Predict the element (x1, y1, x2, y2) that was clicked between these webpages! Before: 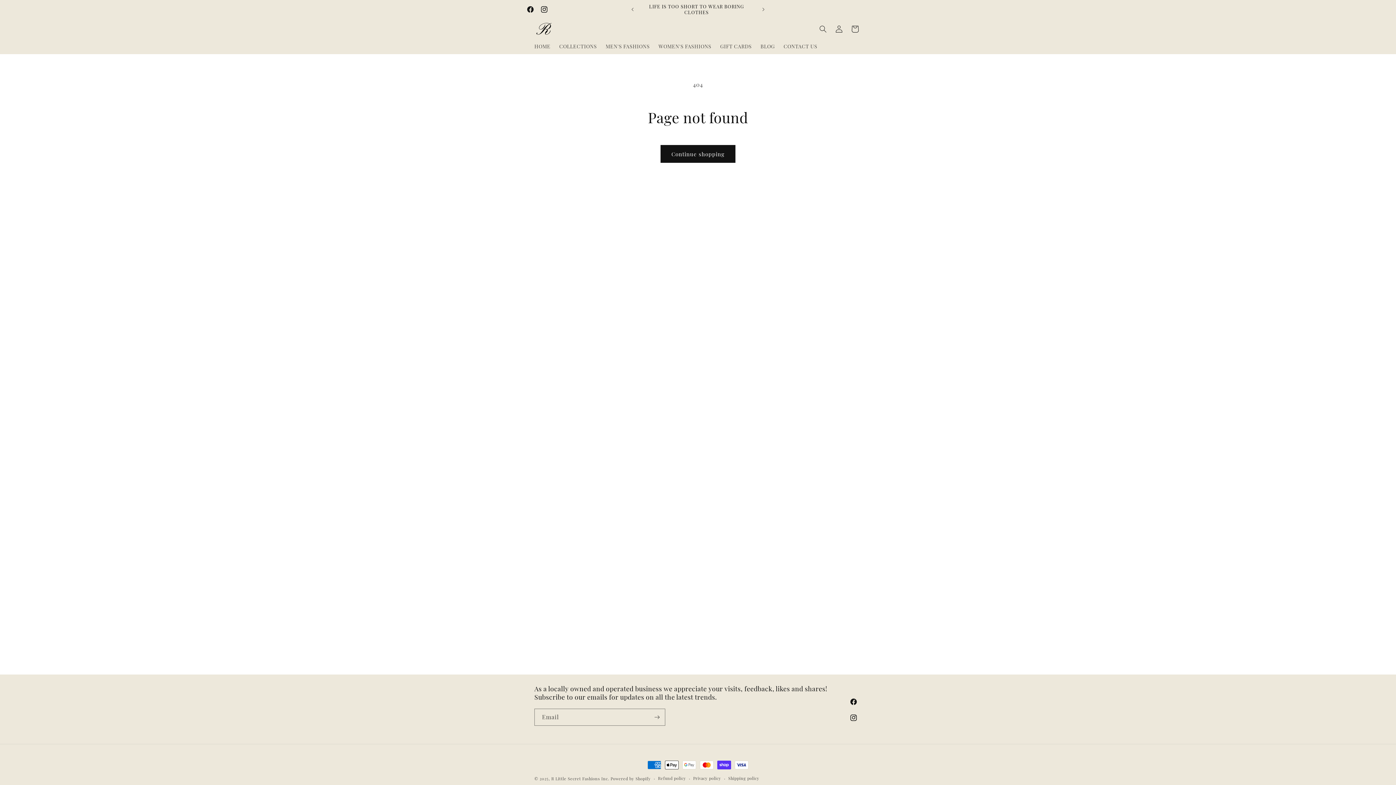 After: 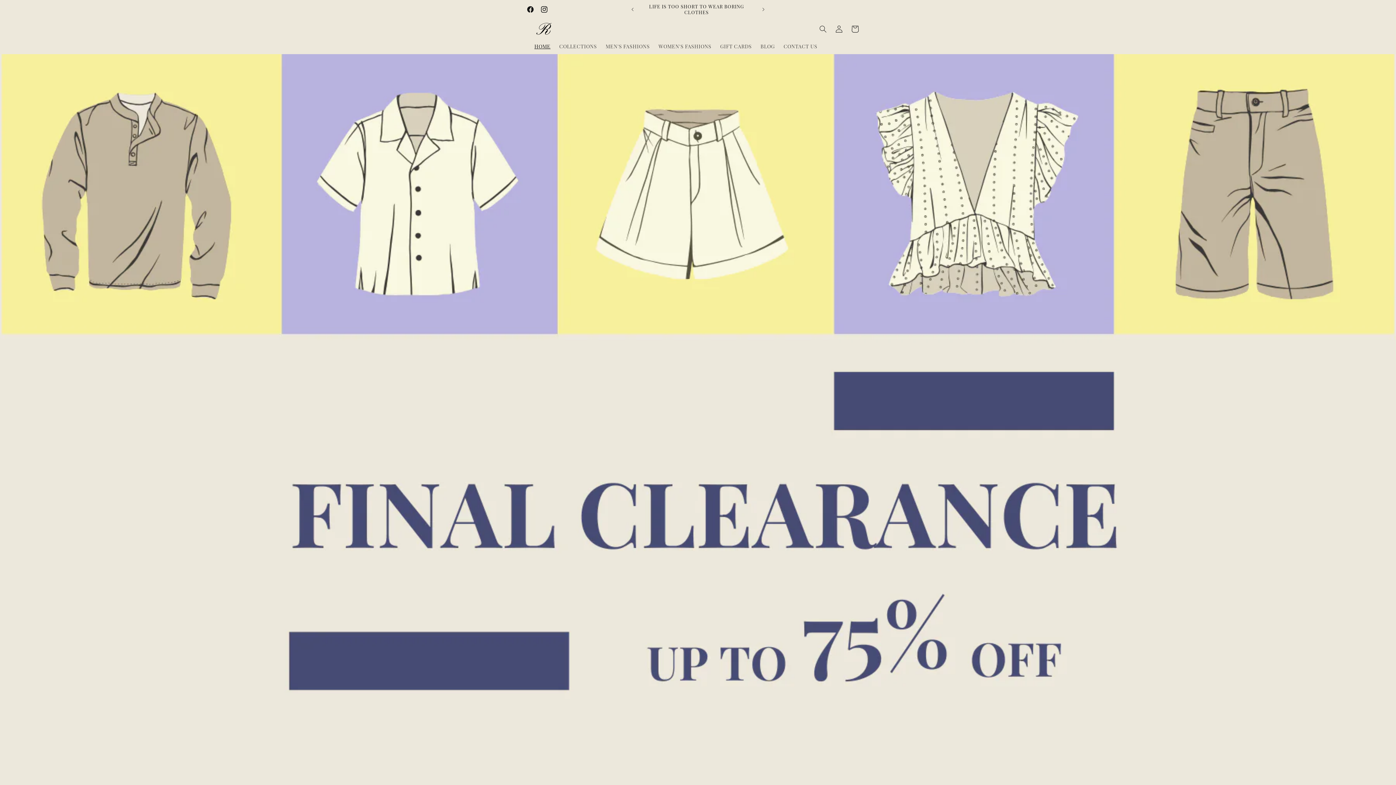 Action: label: HOME bbox: (530, 38, 555, 54)